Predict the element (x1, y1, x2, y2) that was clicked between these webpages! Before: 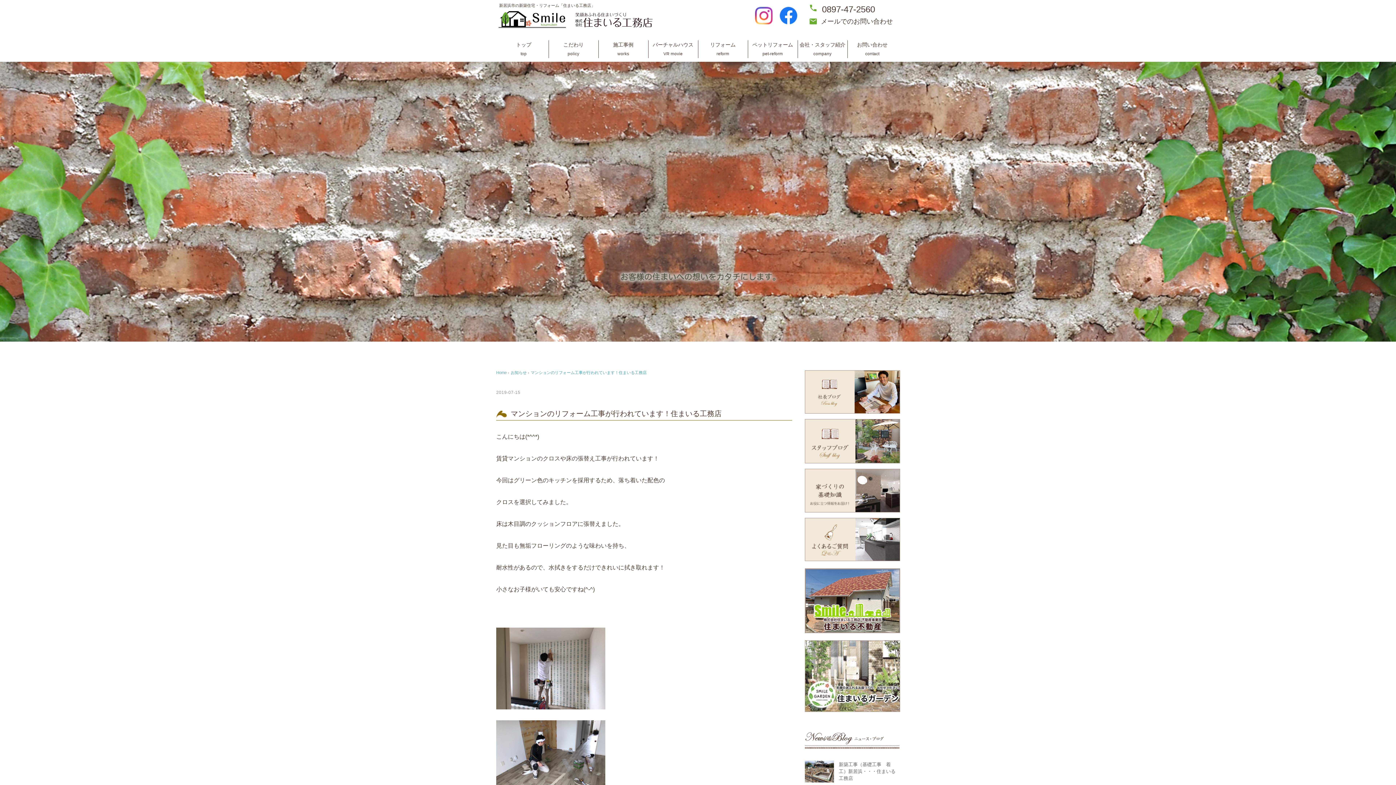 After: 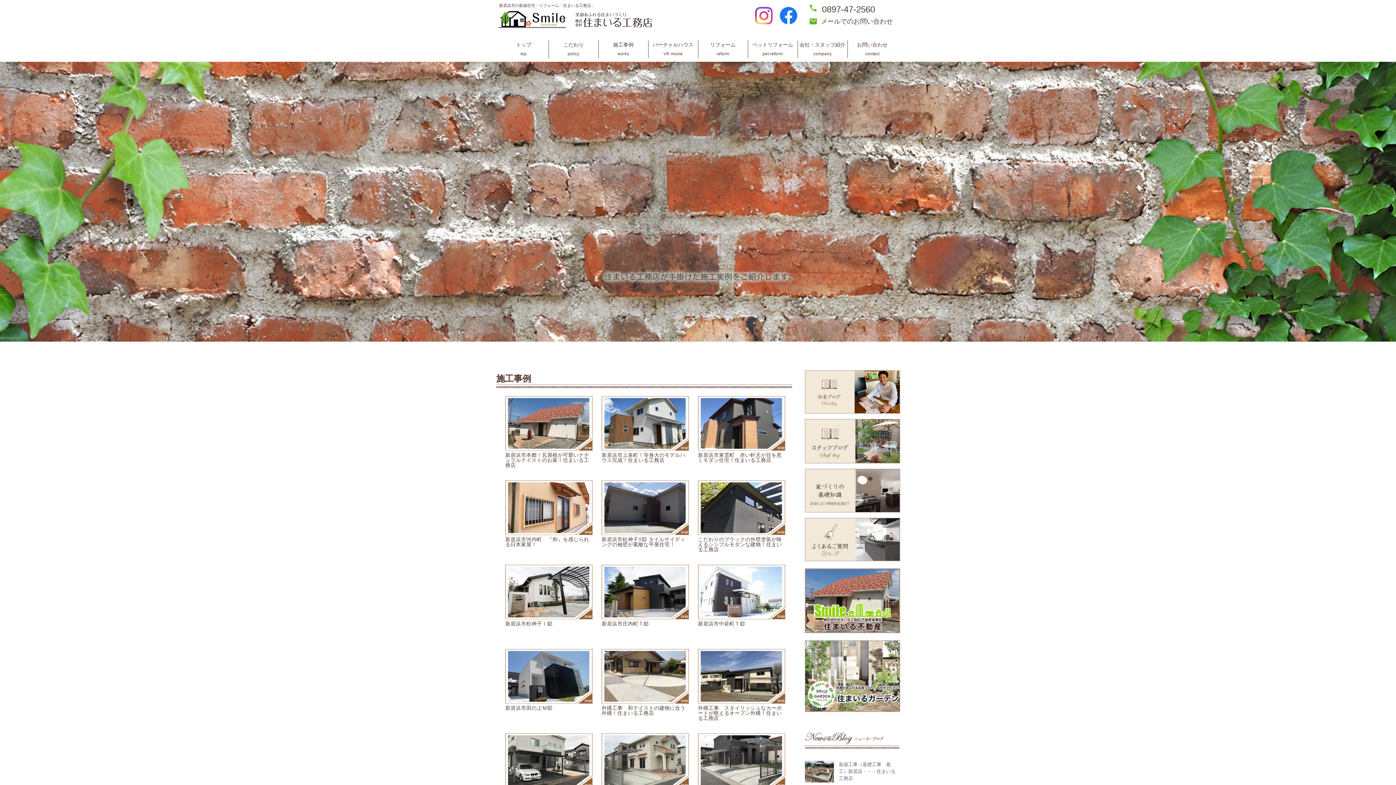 Action: label: 施工事例
works bbox: (600, 40, 646, 58)